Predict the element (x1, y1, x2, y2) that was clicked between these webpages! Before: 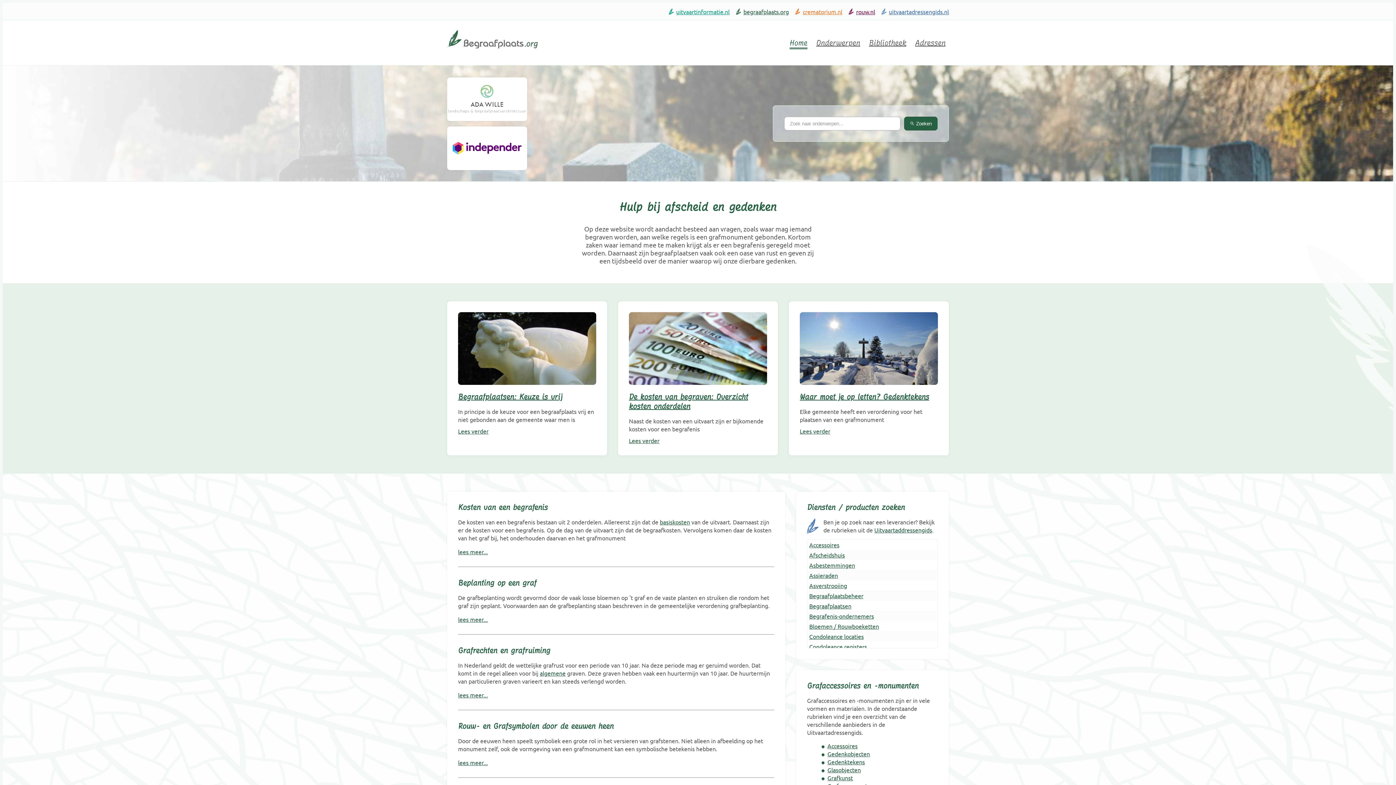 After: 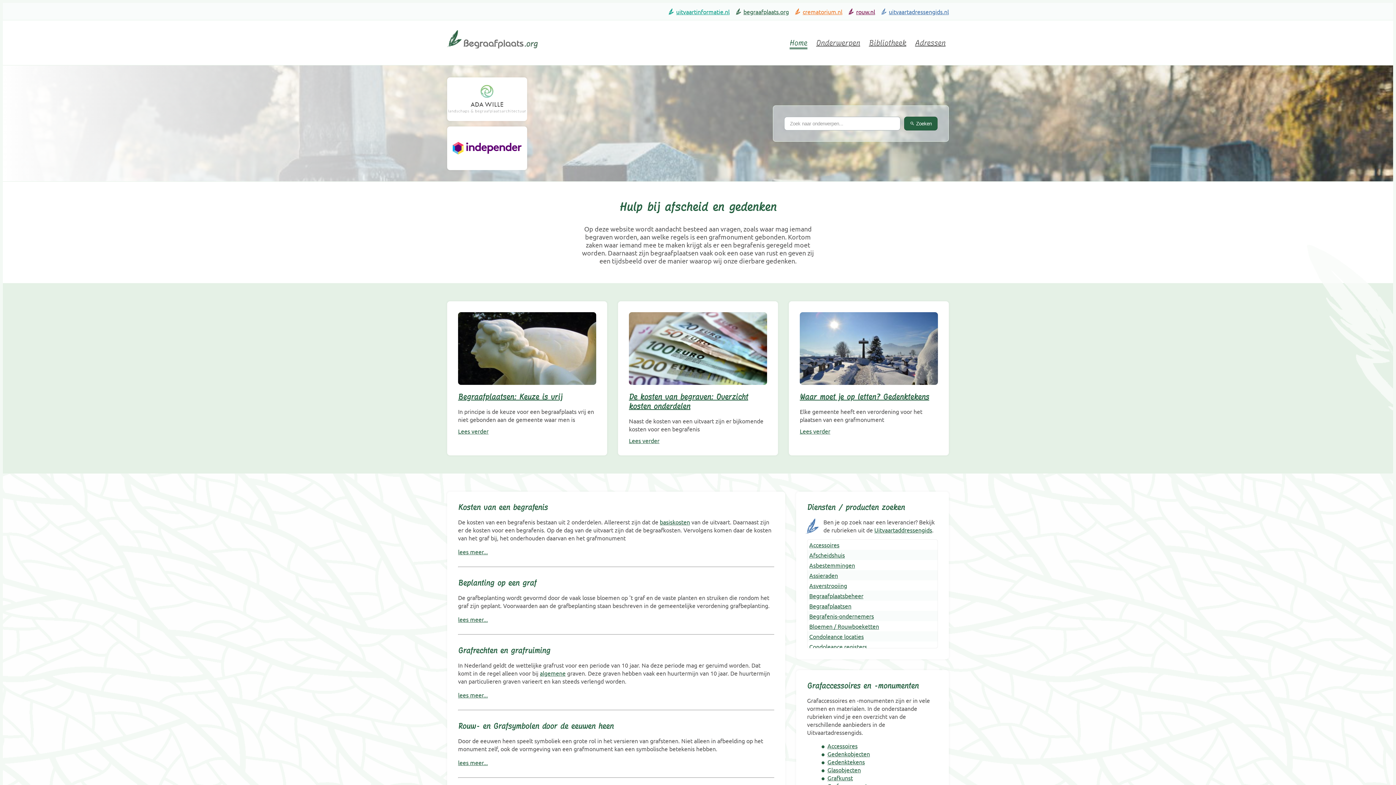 Action: bbox: (447, 126, 527, 170)